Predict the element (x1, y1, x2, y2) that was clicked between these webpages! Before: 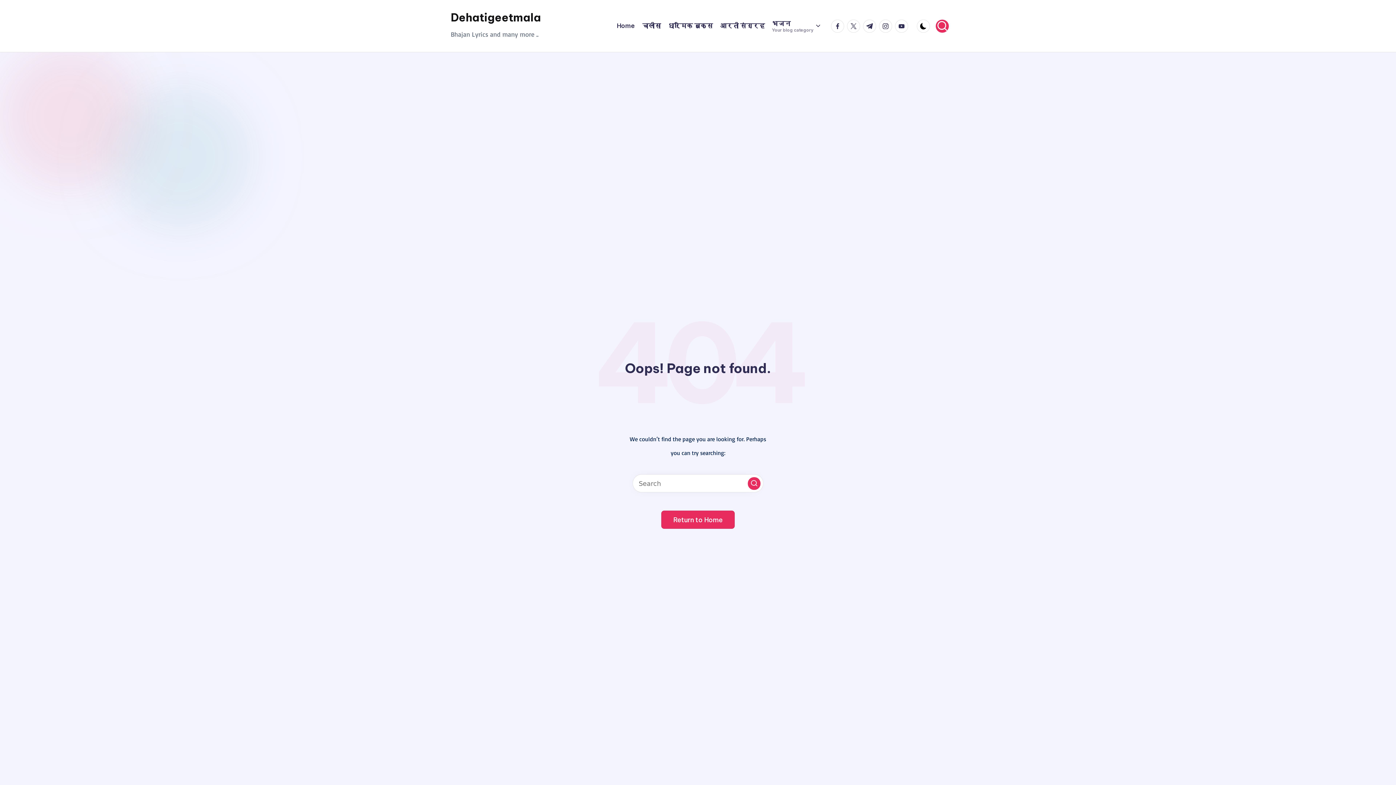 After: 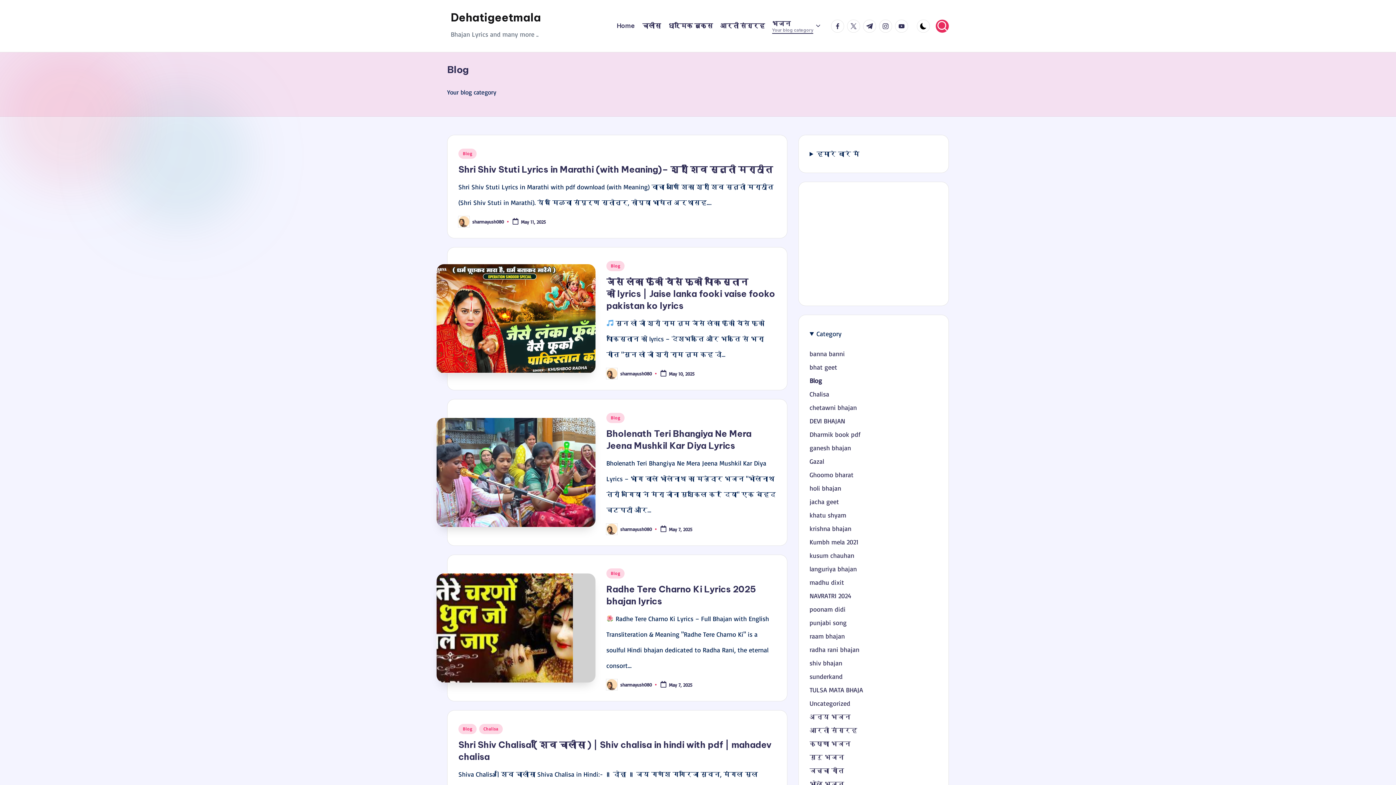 Action: label: भजन
Your blog category bbox: (772, 18, 821, 33)